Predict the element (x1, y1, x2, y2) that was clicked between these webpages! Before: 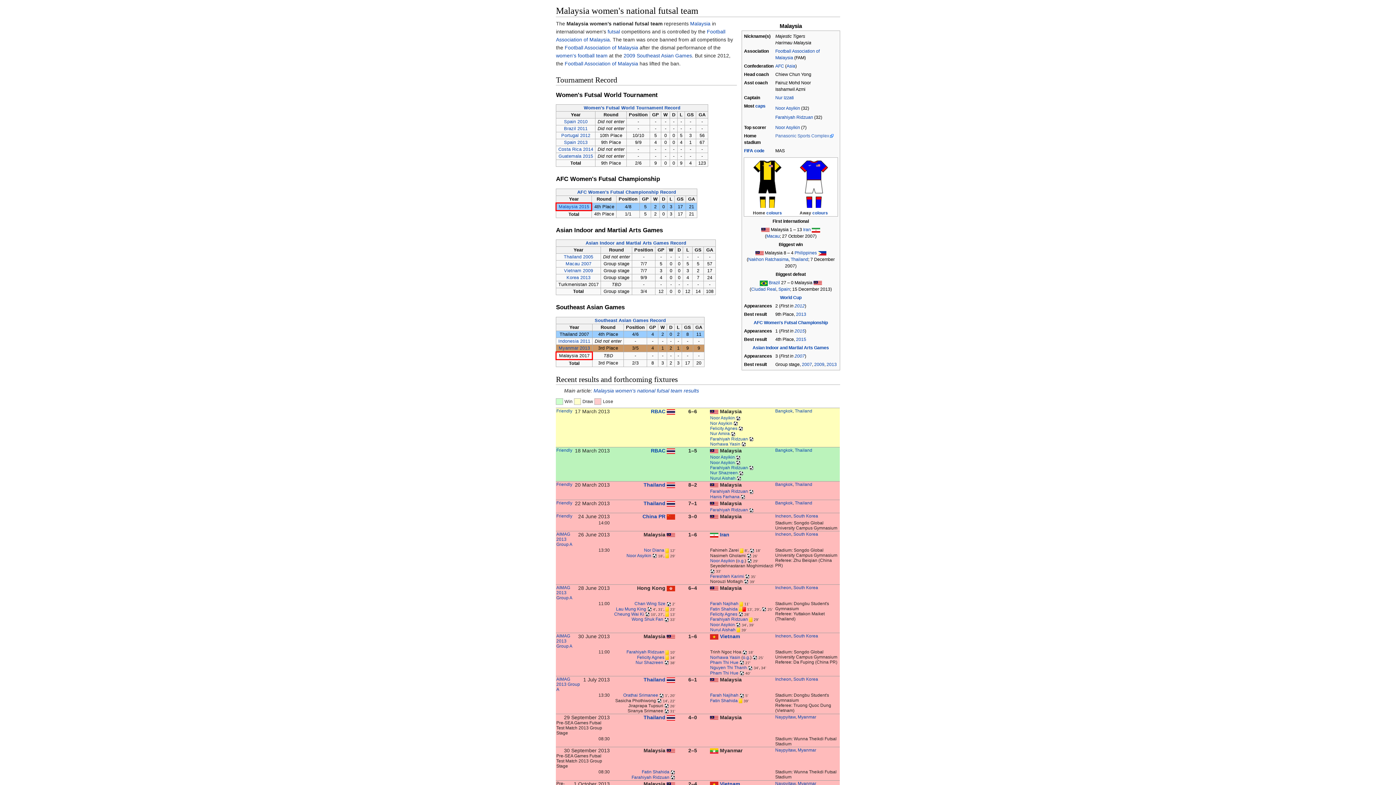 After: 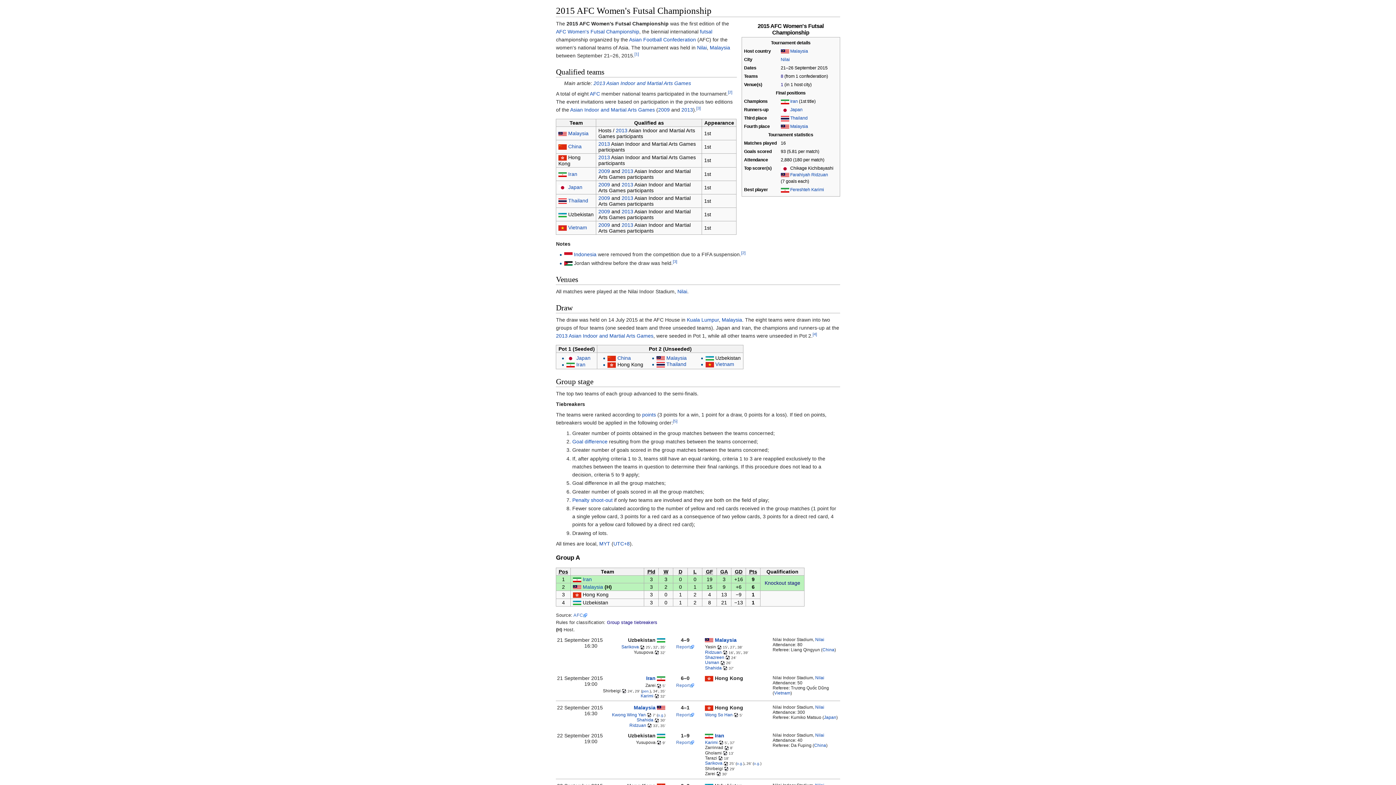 Action: label: Malaysia 2015 bbox: (558, 204, 589, 209)